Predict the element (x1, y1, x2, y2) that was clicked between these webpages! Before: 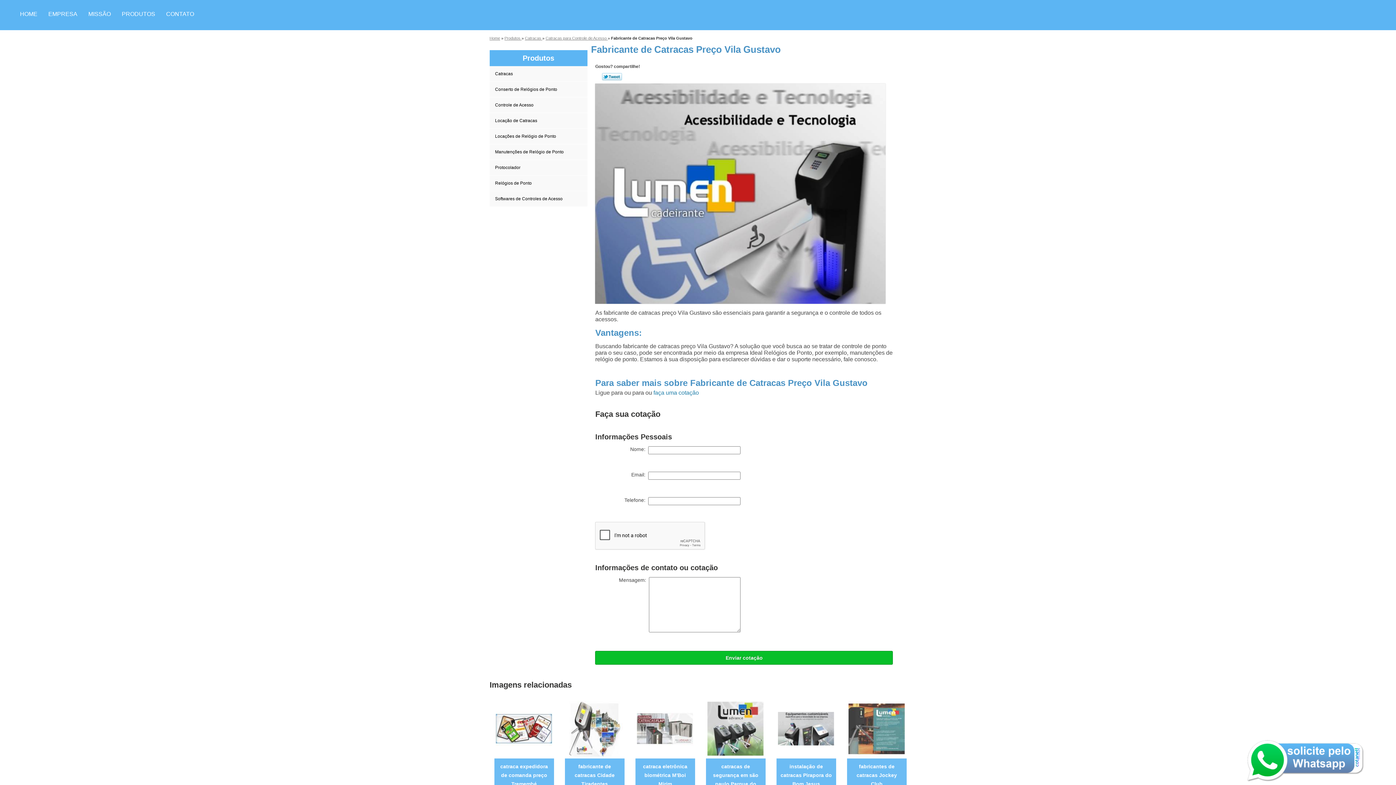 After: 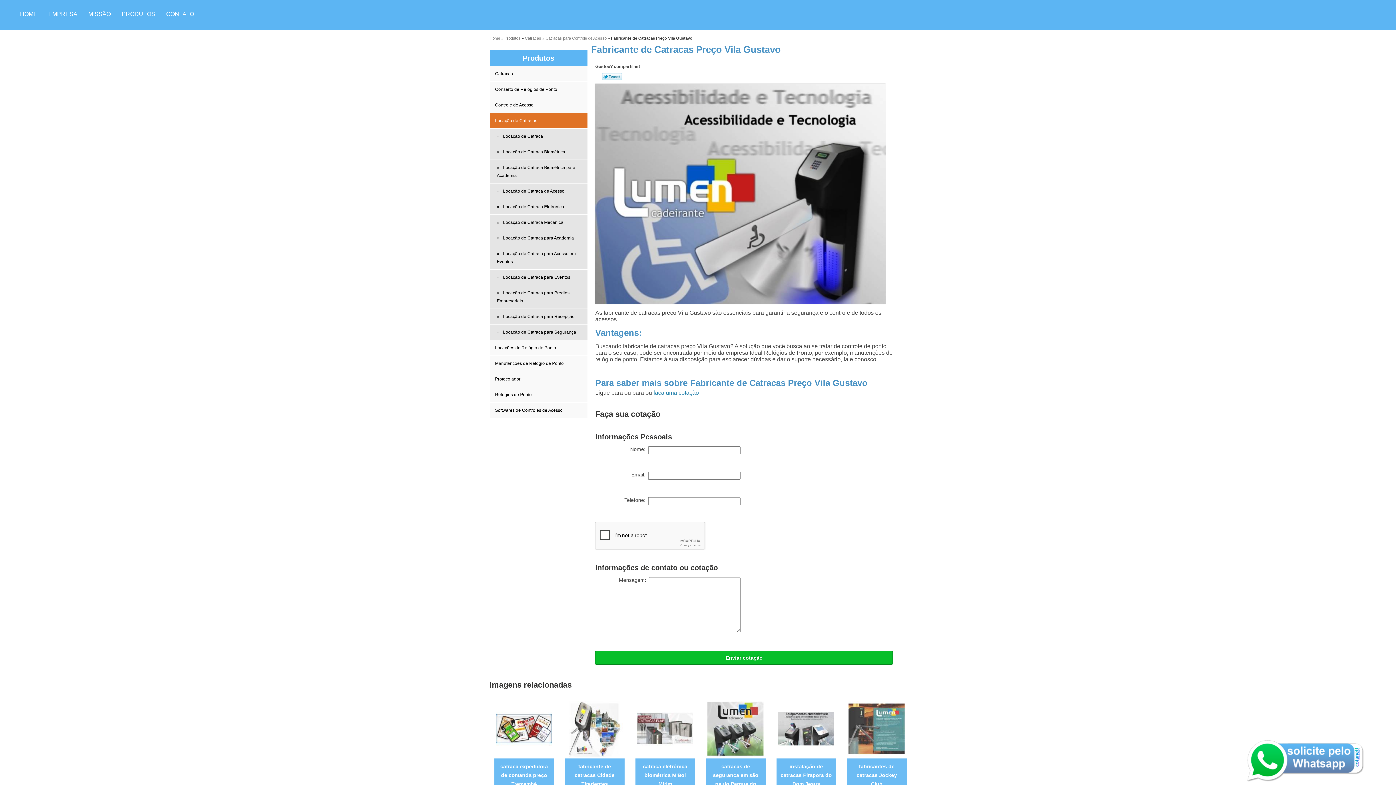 Action: label: Locação de Catracas  bbox: (489, 112, 587, 128)